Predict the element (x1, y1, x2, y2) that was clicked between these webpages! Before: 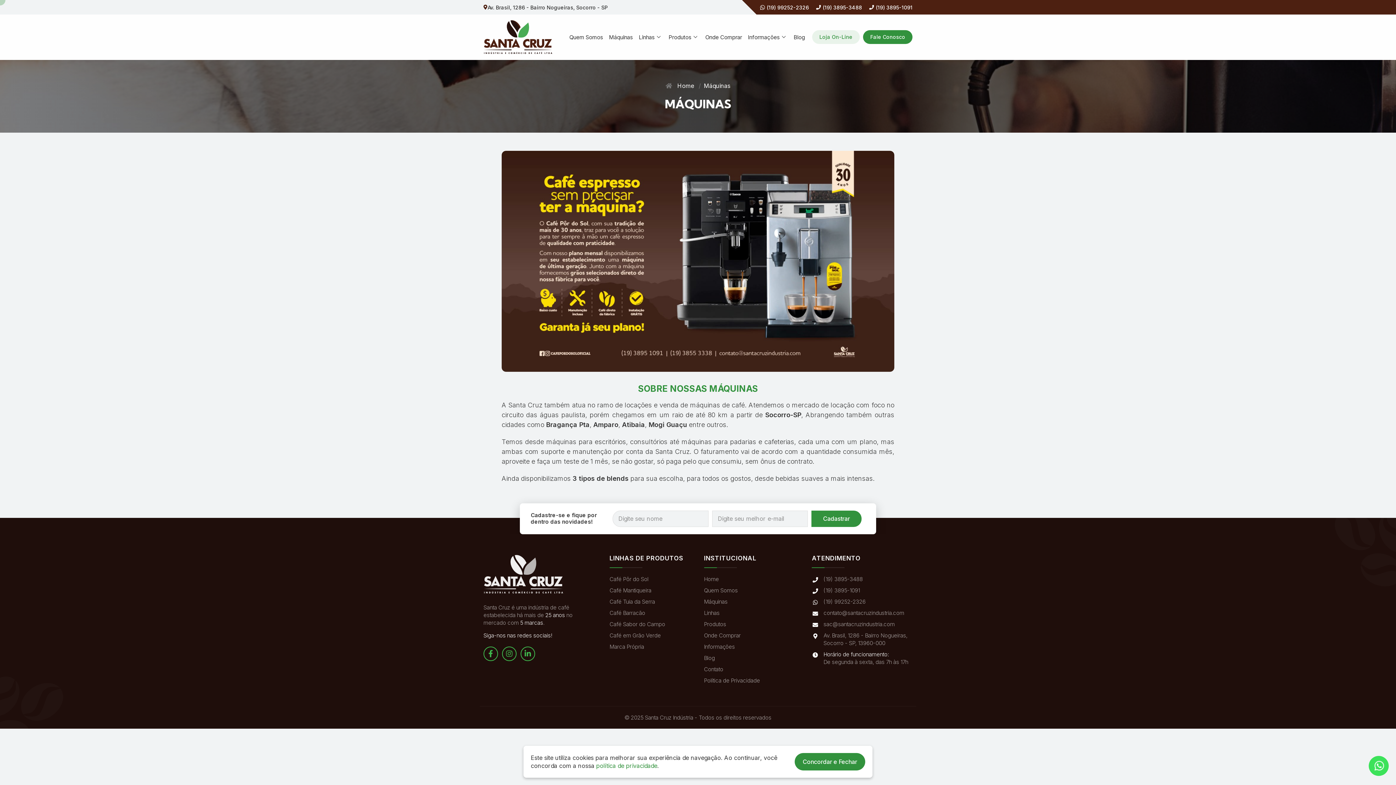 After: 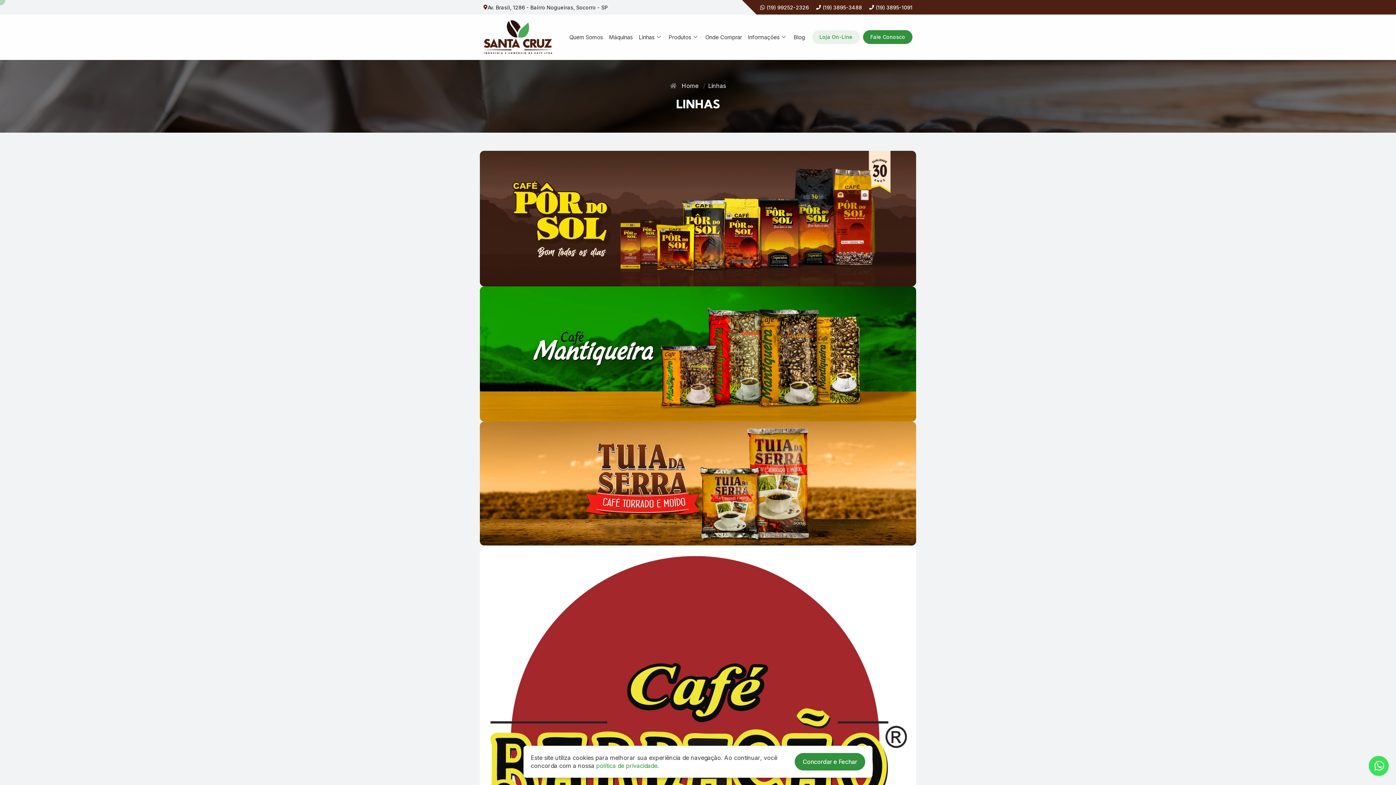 Action: bbox: (638, 33, 662, 41) label: Linhas
expand_more